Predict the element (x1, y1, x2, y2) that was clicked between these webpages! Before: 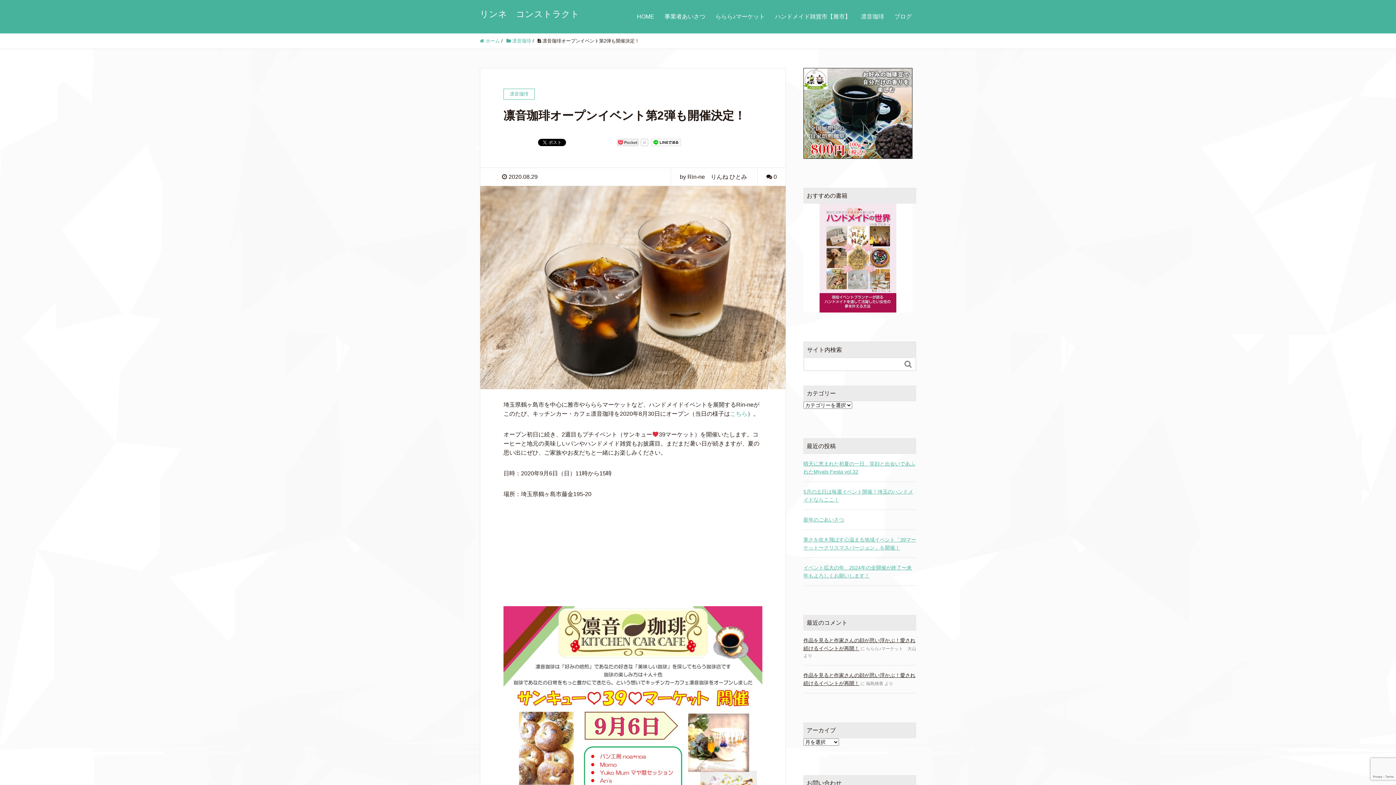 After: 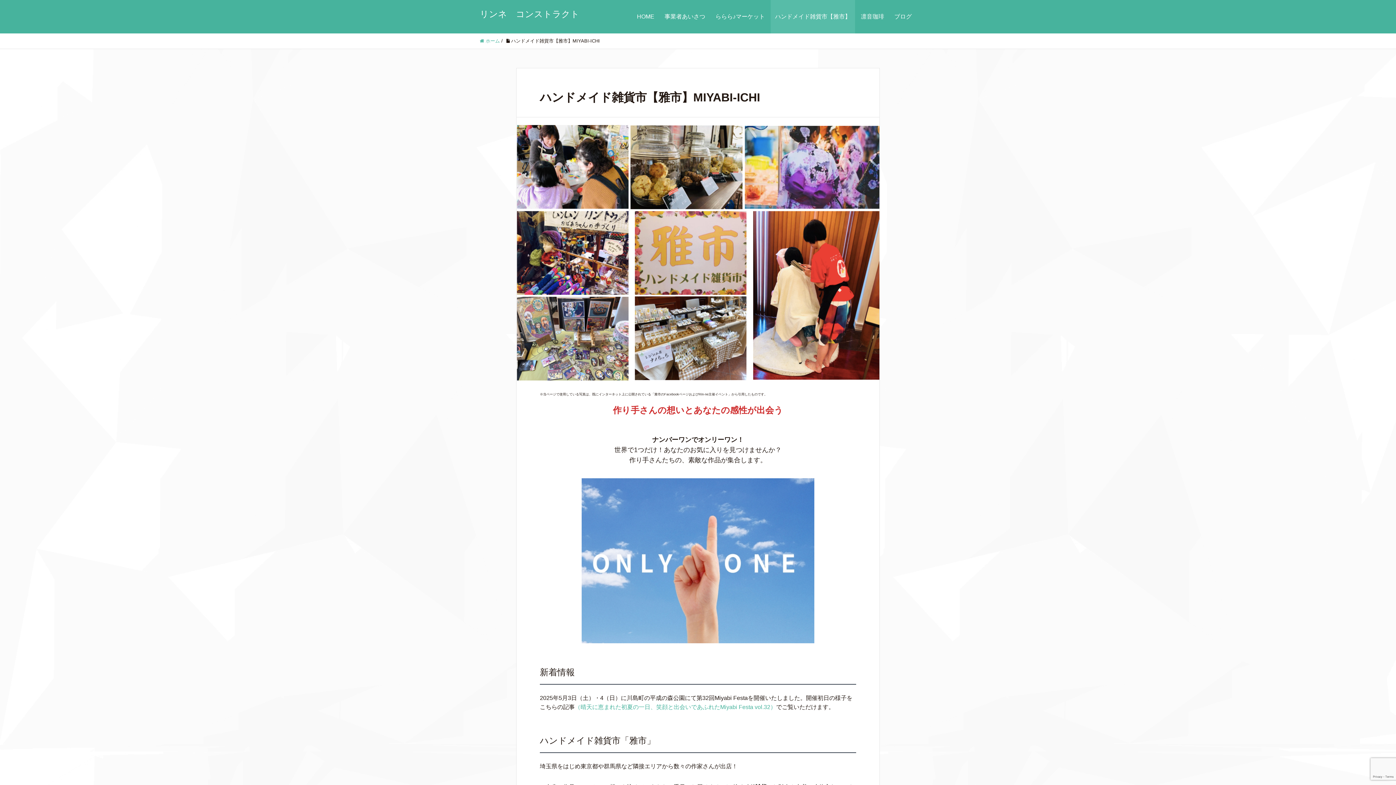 Action: label: ハンドメイド雑貨市【雅市】 bbox: (770, 0, 855, 33)